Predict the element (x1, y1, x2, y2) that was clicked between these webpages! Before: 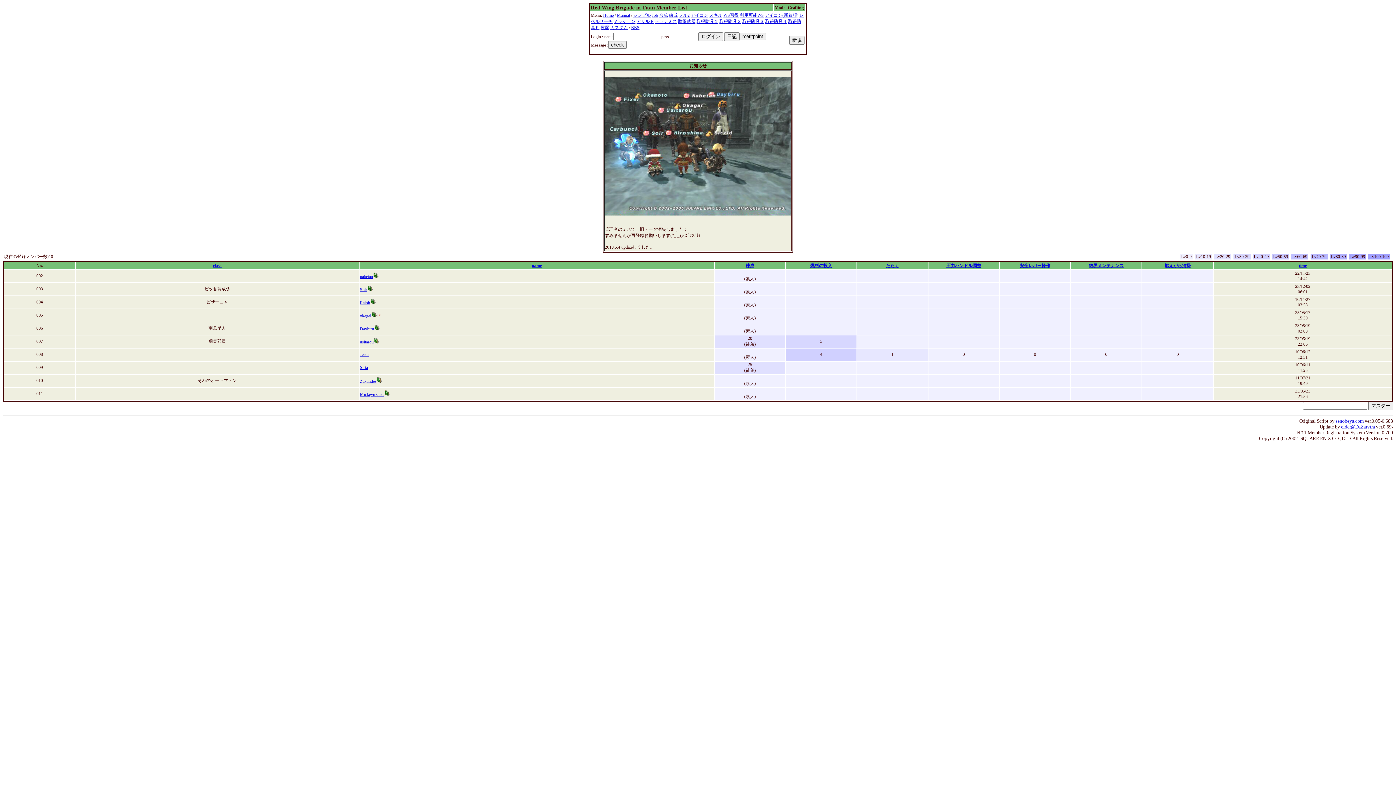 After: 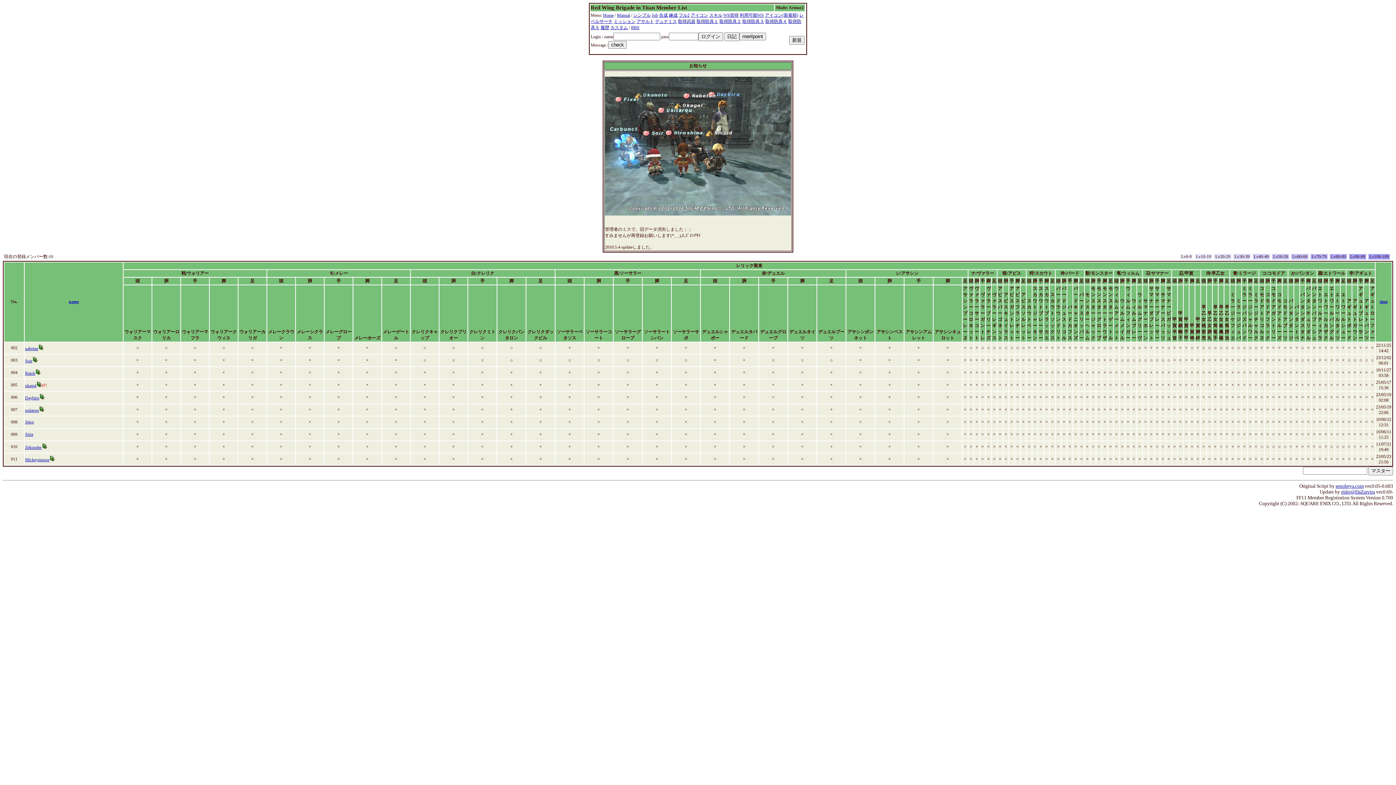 Action: bbox: (742, 18, 764, 24) label: 取得防具３